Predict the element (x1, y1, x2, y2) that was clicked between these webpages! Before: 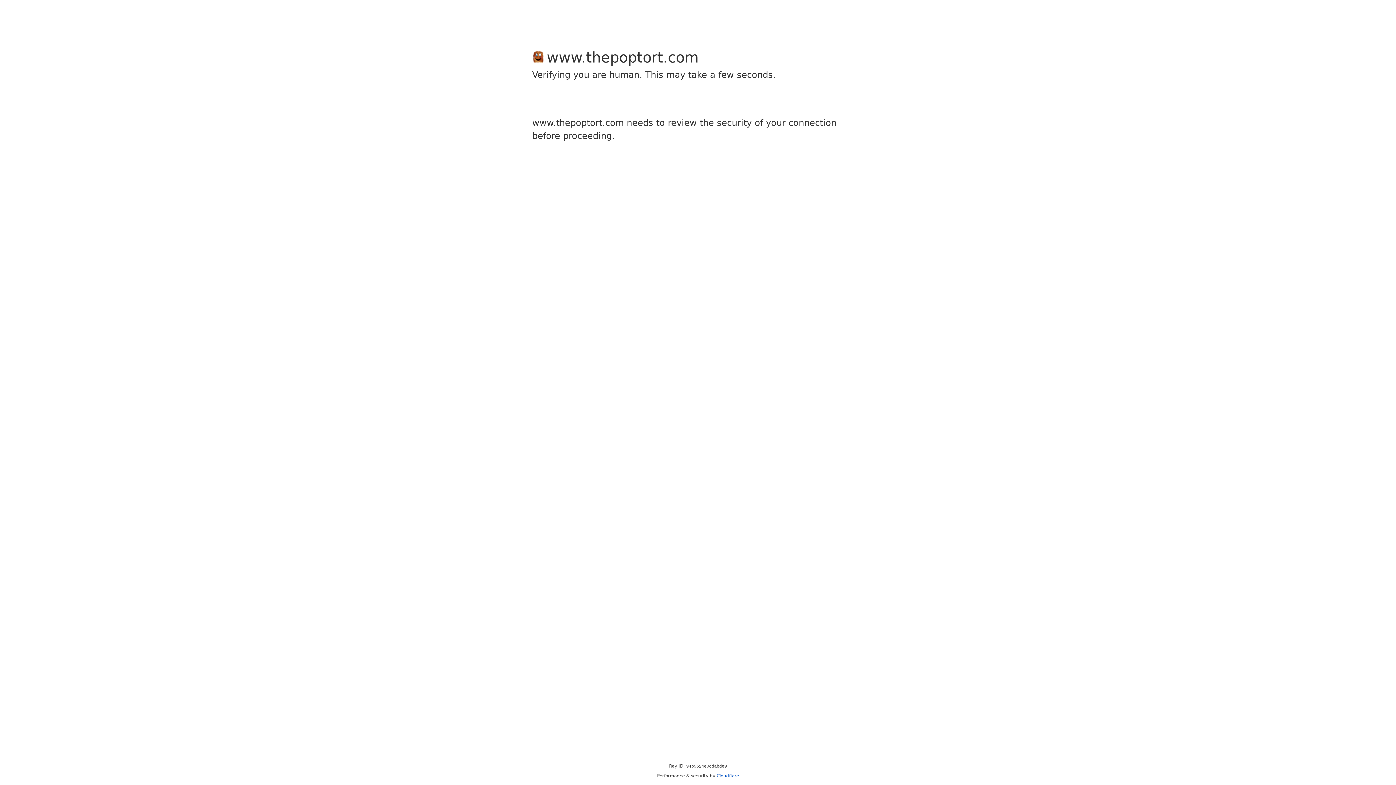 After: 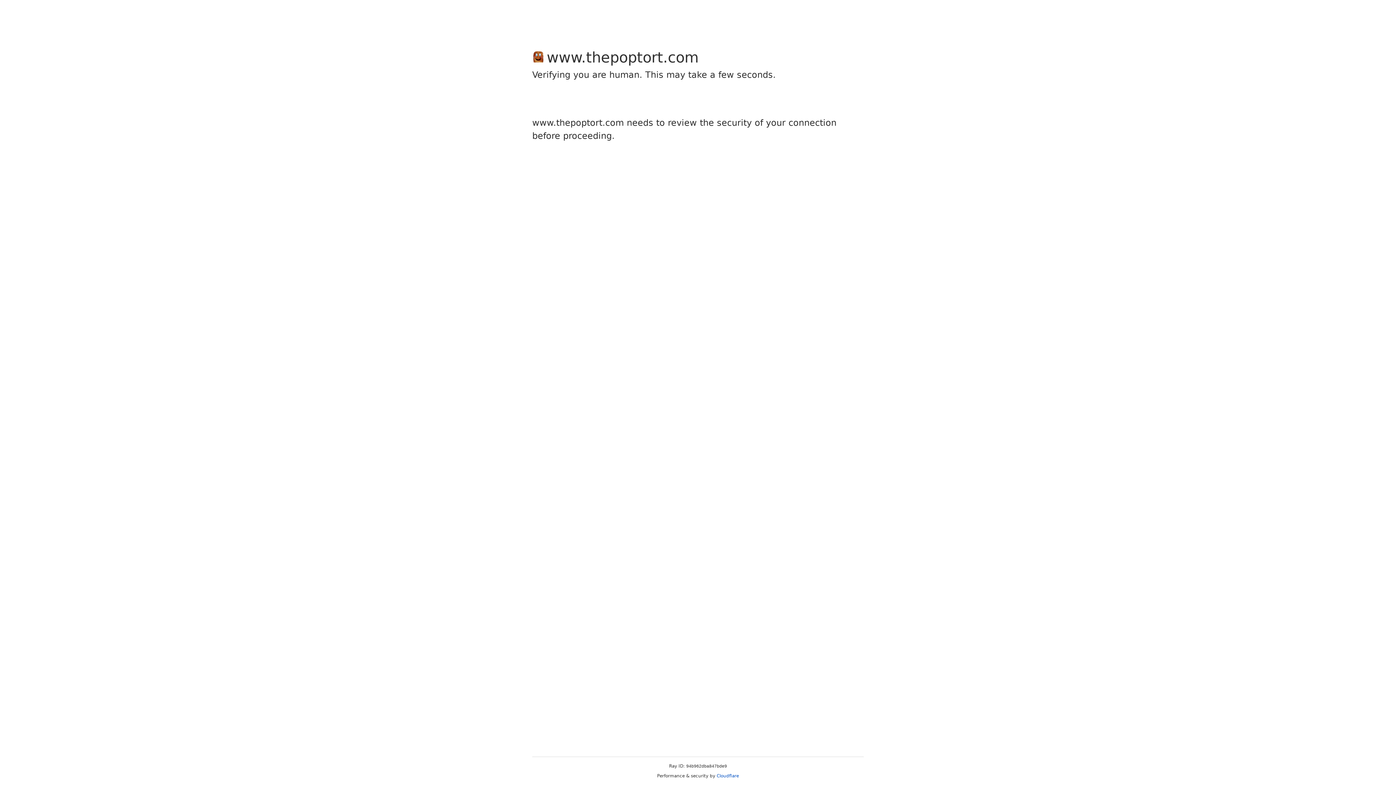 Action: label: Cloudflare bbox: (716, 773, 739, 778)